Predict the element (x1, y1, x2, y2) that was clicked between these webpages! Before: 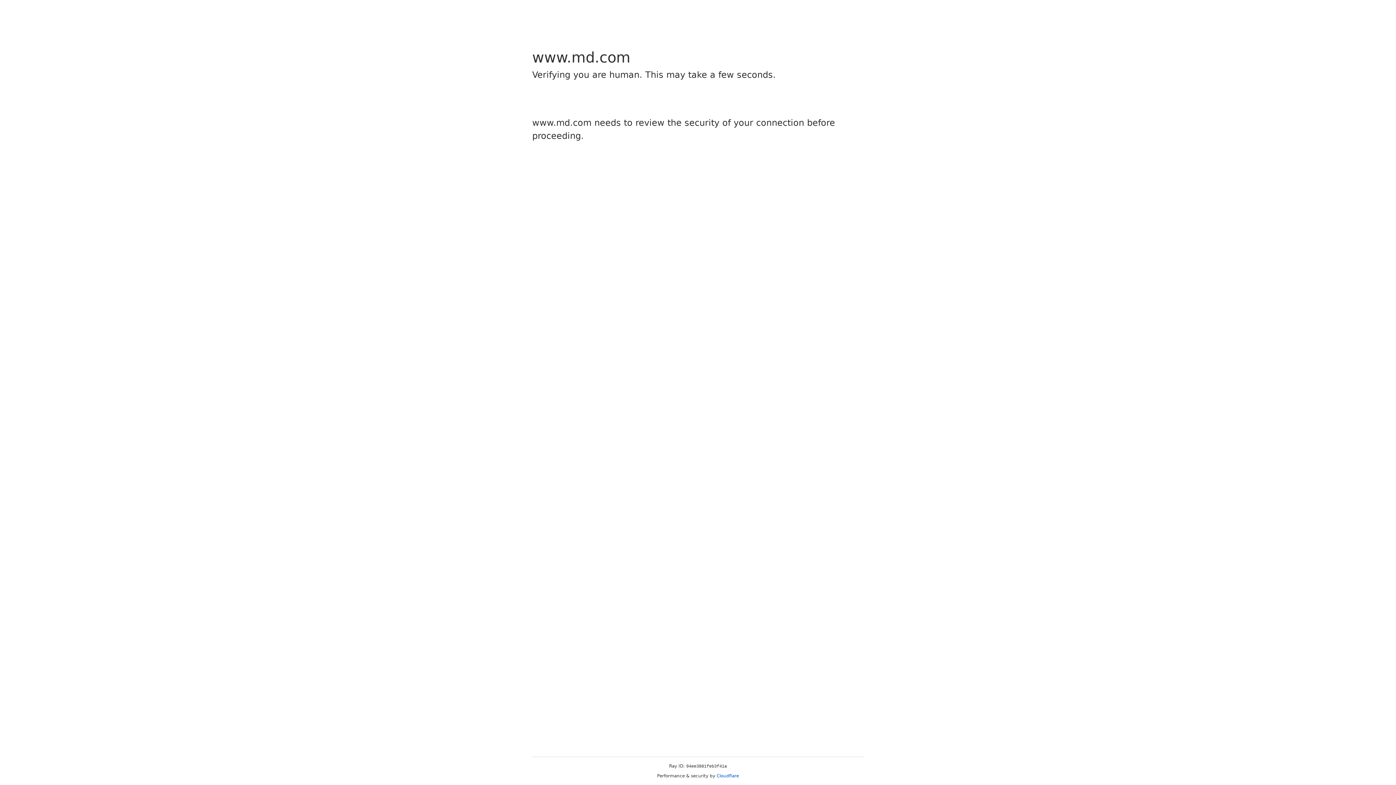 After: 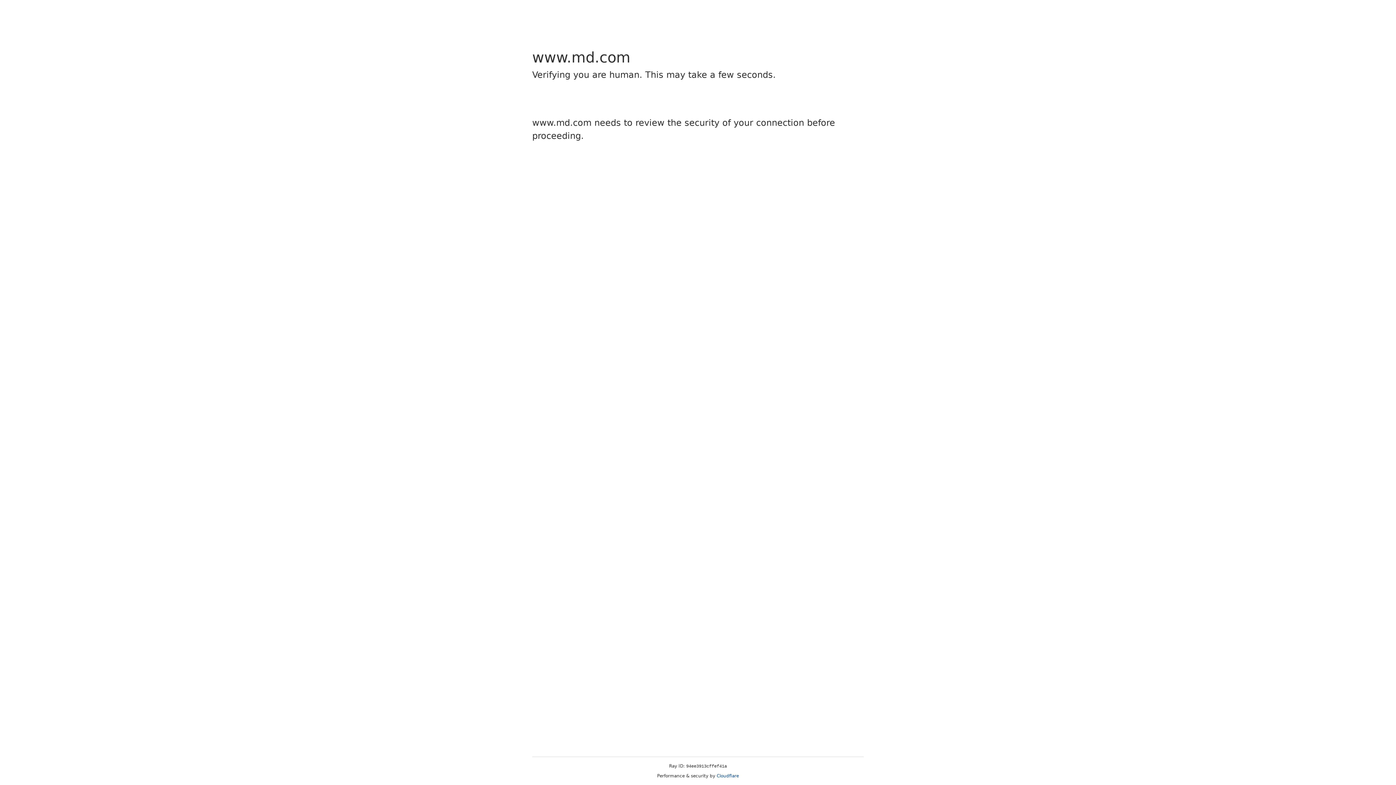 Action: bbox: (716, 773, 739, 778) label: Cloudflare